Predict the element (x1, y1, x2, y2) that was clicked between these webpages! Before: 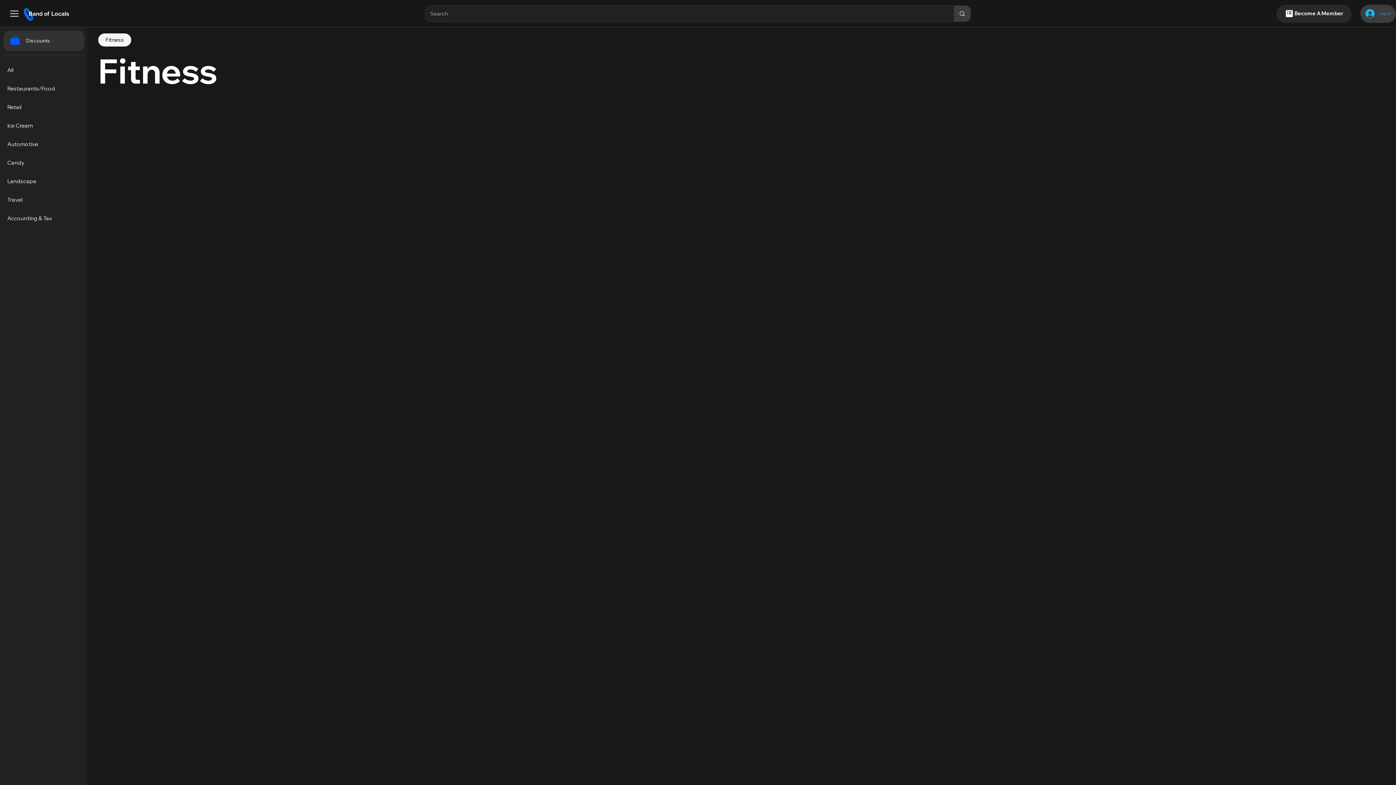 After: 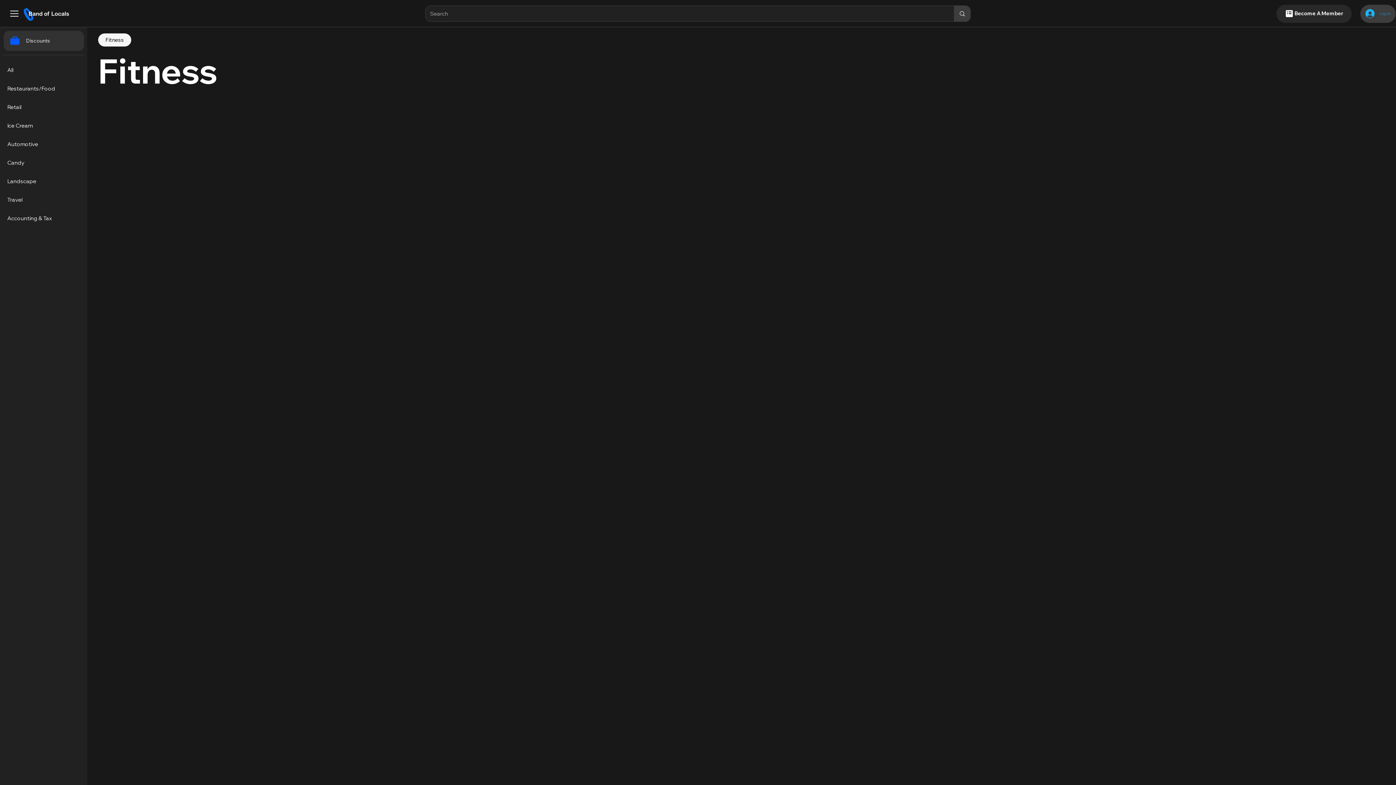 Action: bbox: (1360, 6, 1396, 20) label: Log In